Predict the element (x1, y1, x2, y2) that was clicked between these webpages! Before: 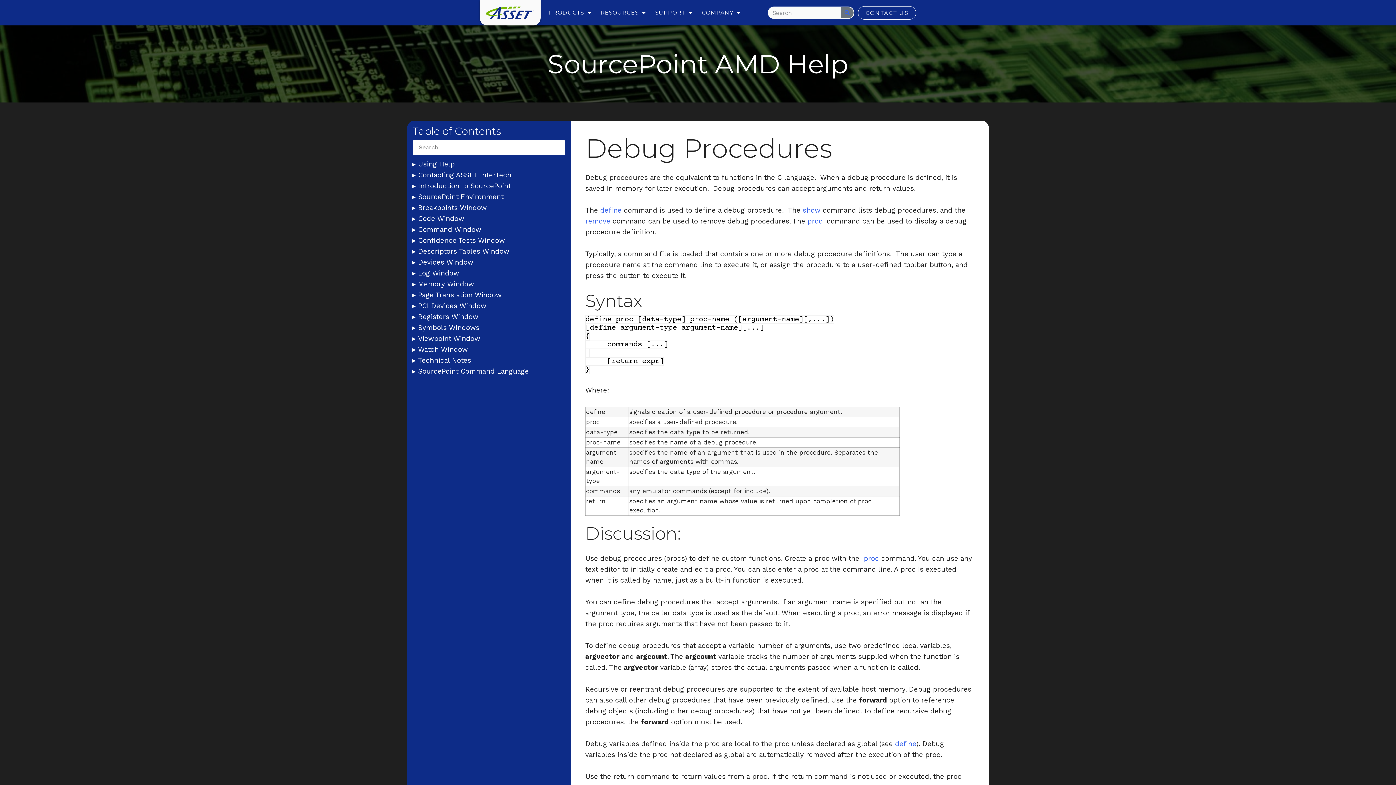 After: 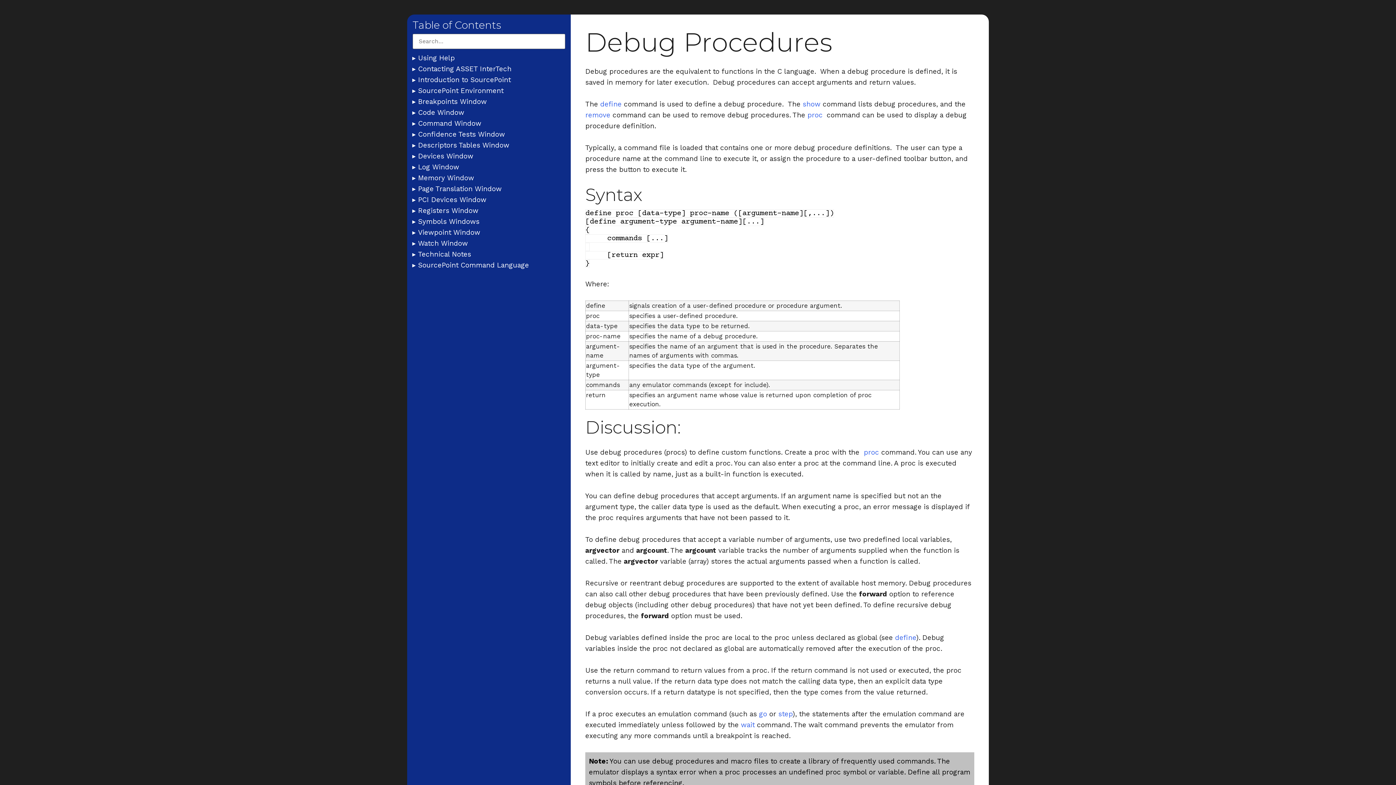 Action: label: proc bbox: (807, 217, 822, 225)